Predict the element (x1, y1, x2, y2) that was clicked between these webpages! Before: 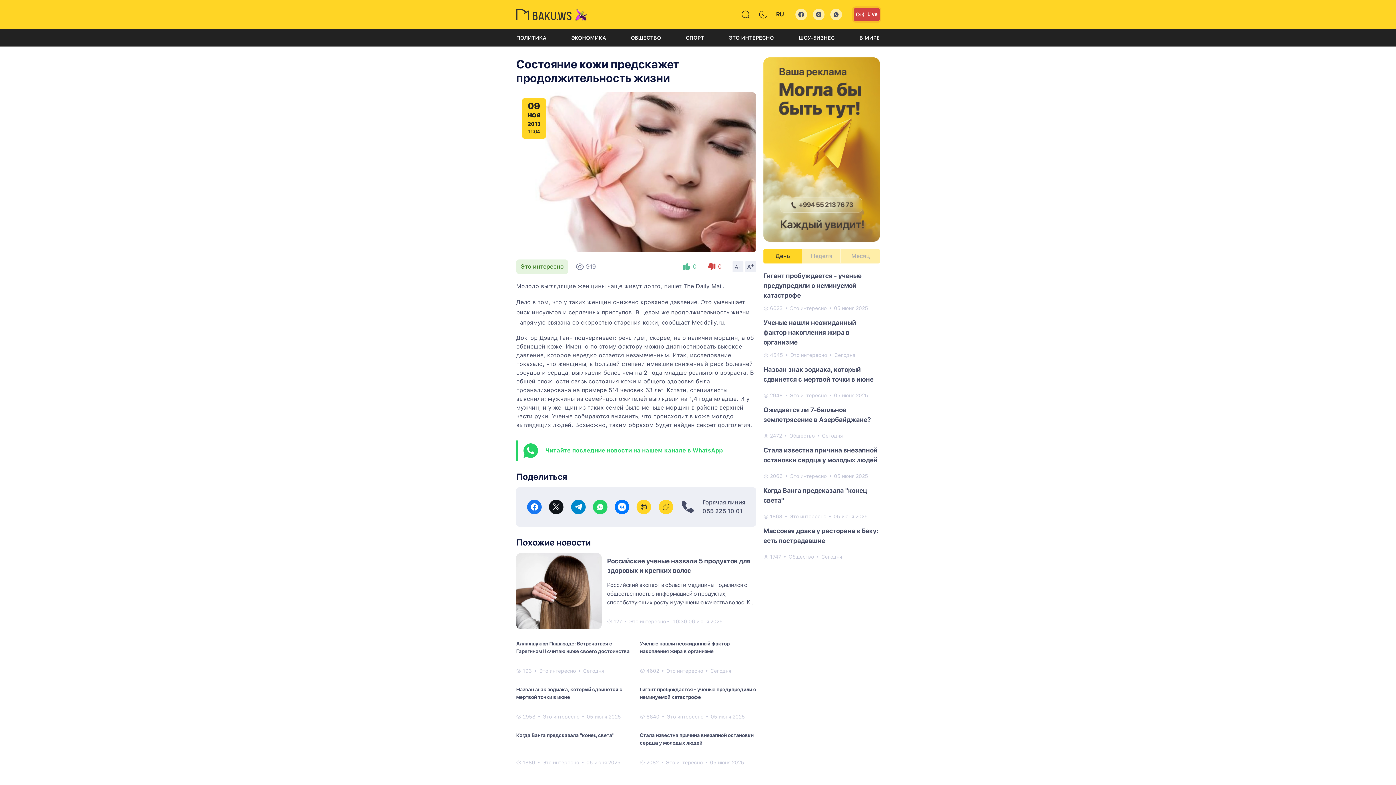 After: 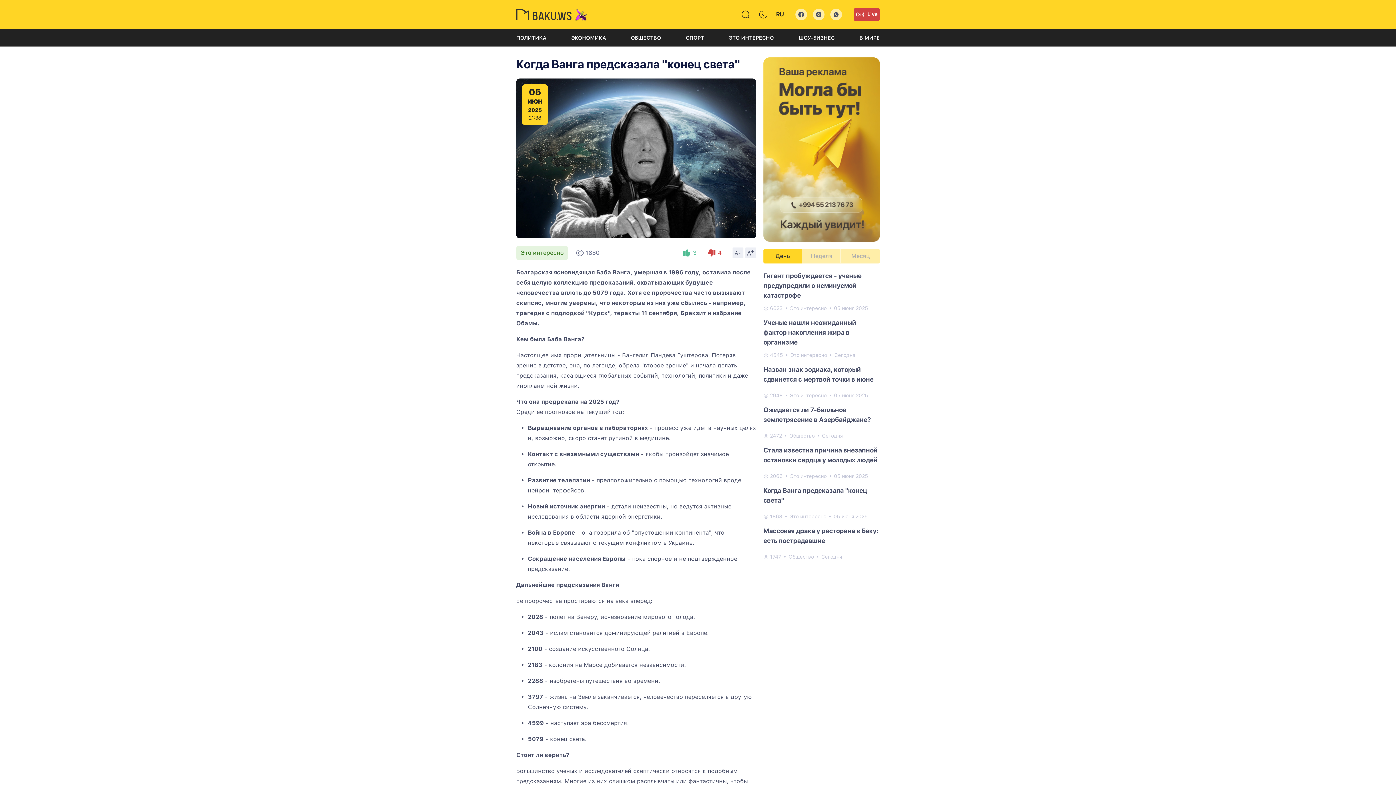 Action: bbox: (763, 485, 880, 508) label: Когда Ванга предсказала "конец света"